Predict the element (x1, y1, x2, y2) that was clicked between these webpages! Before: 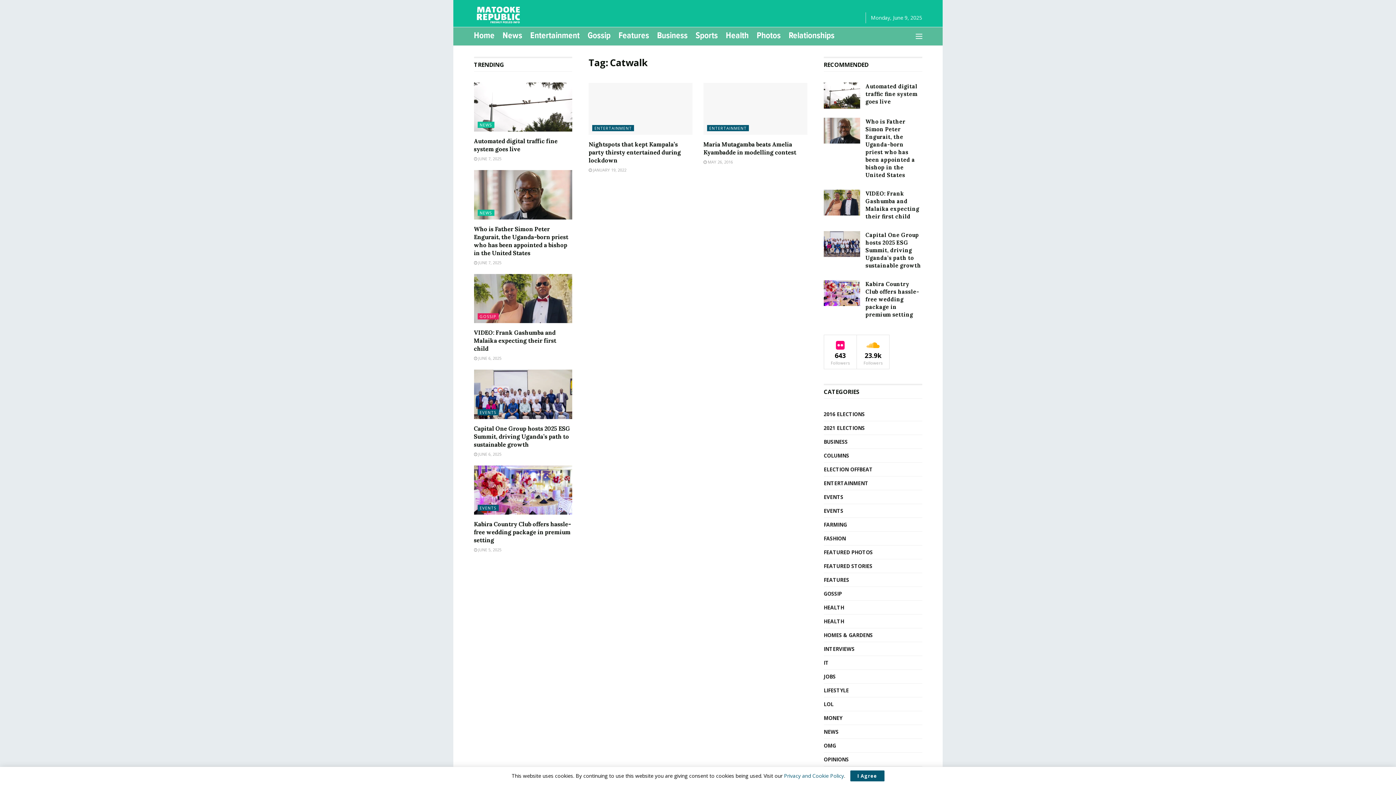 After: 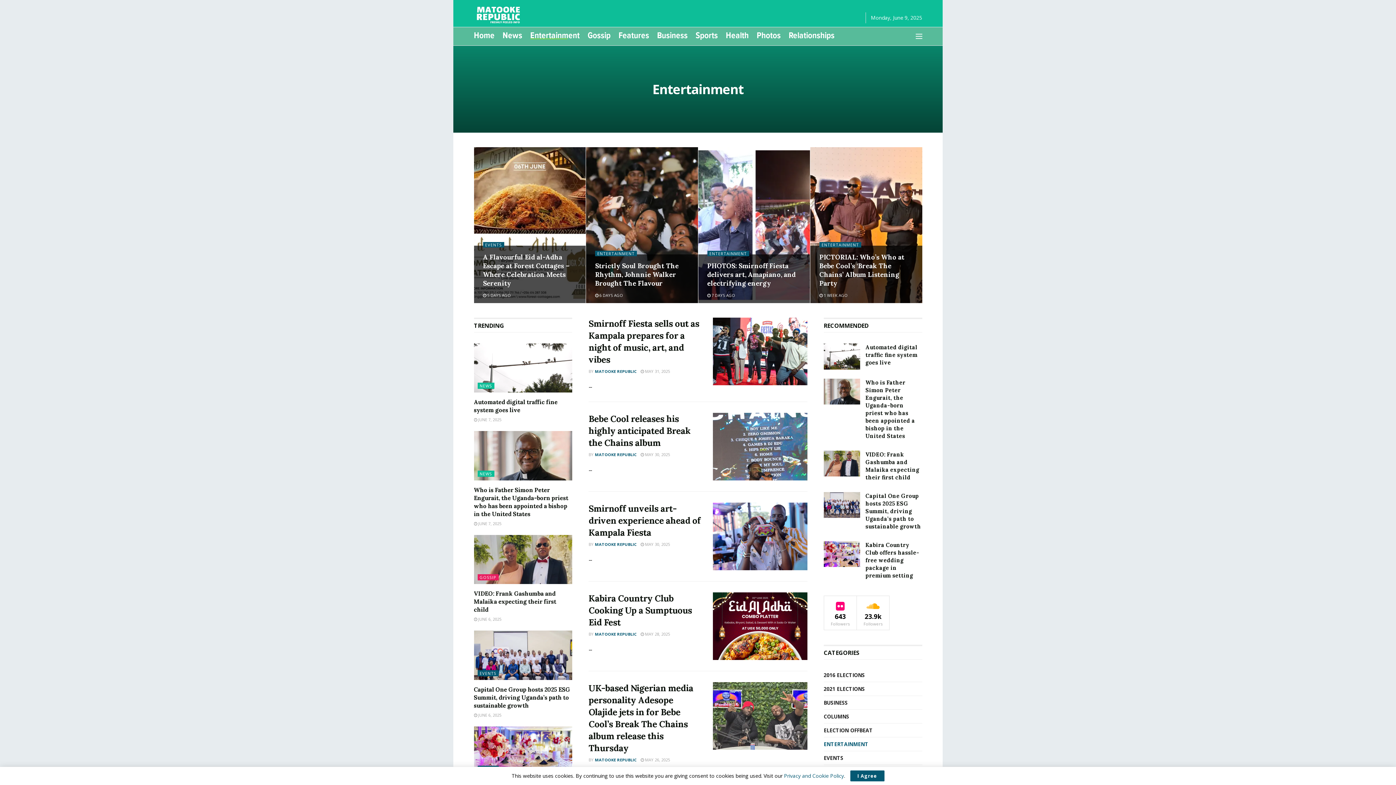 Action: label: ENTERTAINMENT bbox: (707, 125, 749, 131)